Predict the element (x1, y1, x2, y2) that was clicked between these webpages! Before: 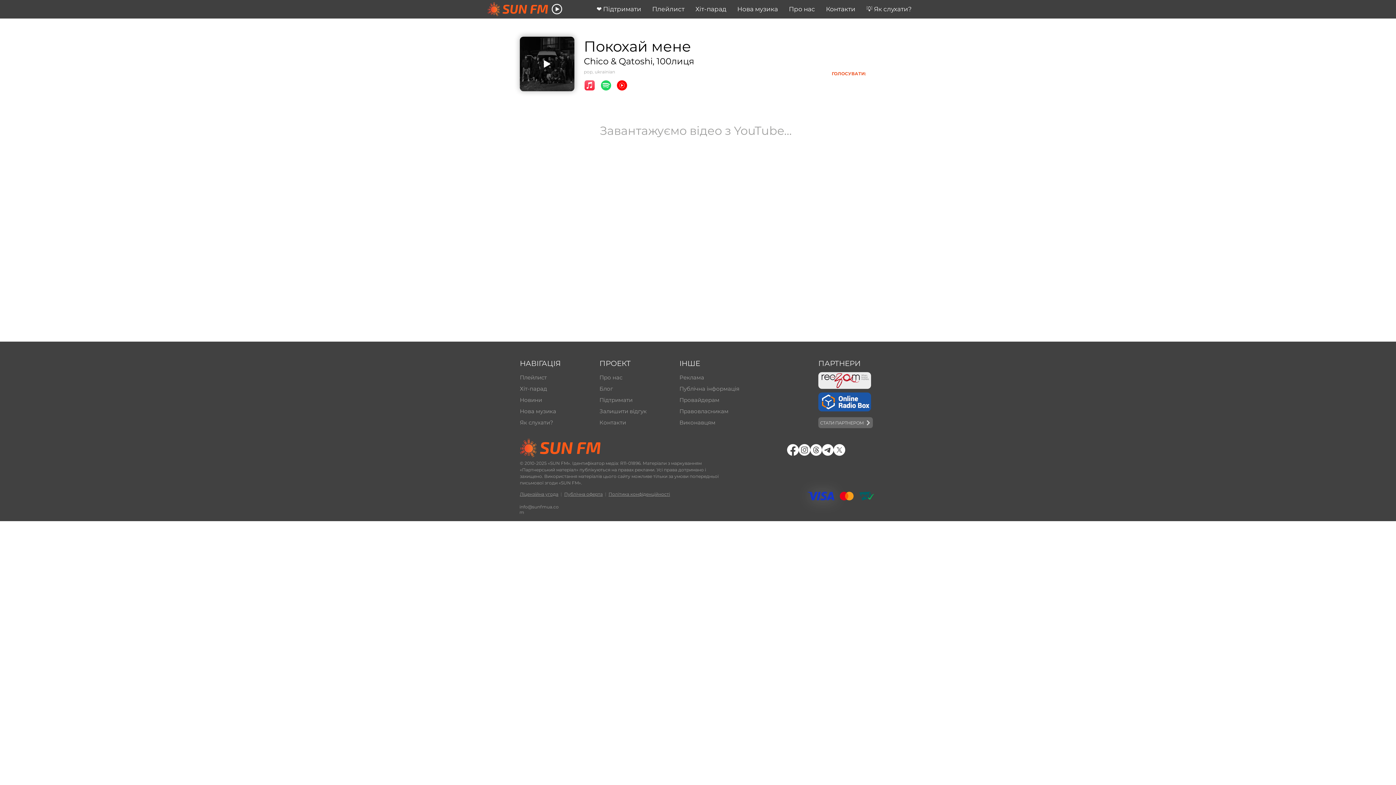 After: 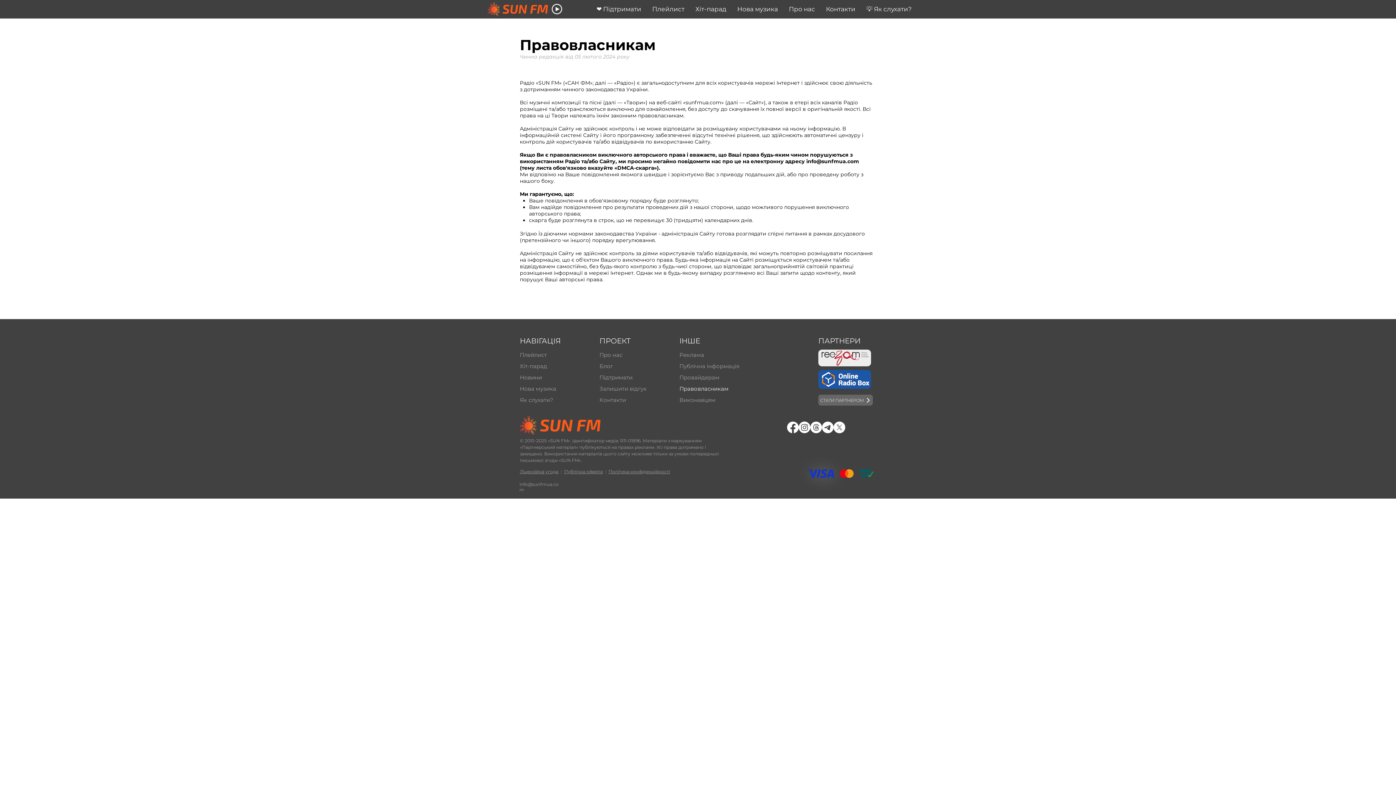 Action: label: Правовласникам bbox: (679, 405, 737, 417)